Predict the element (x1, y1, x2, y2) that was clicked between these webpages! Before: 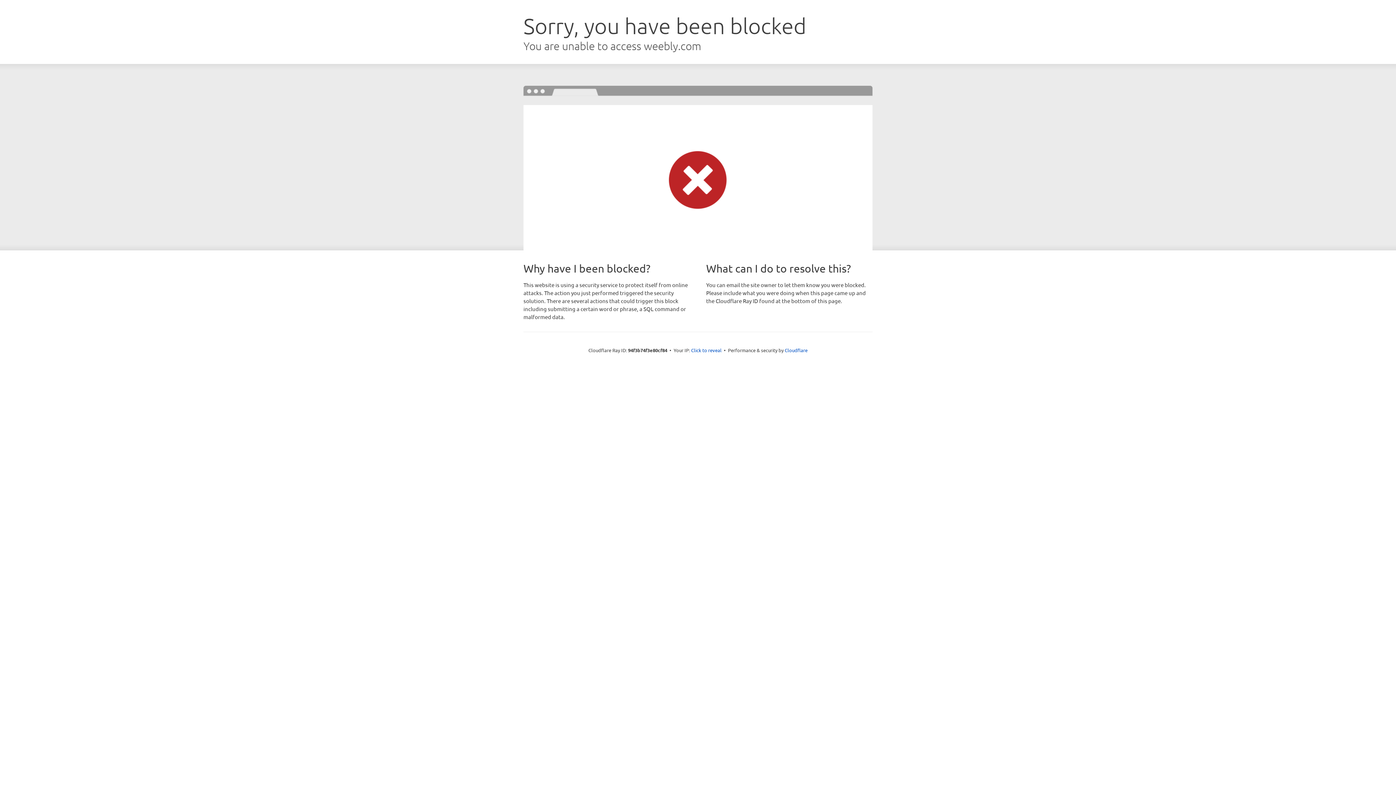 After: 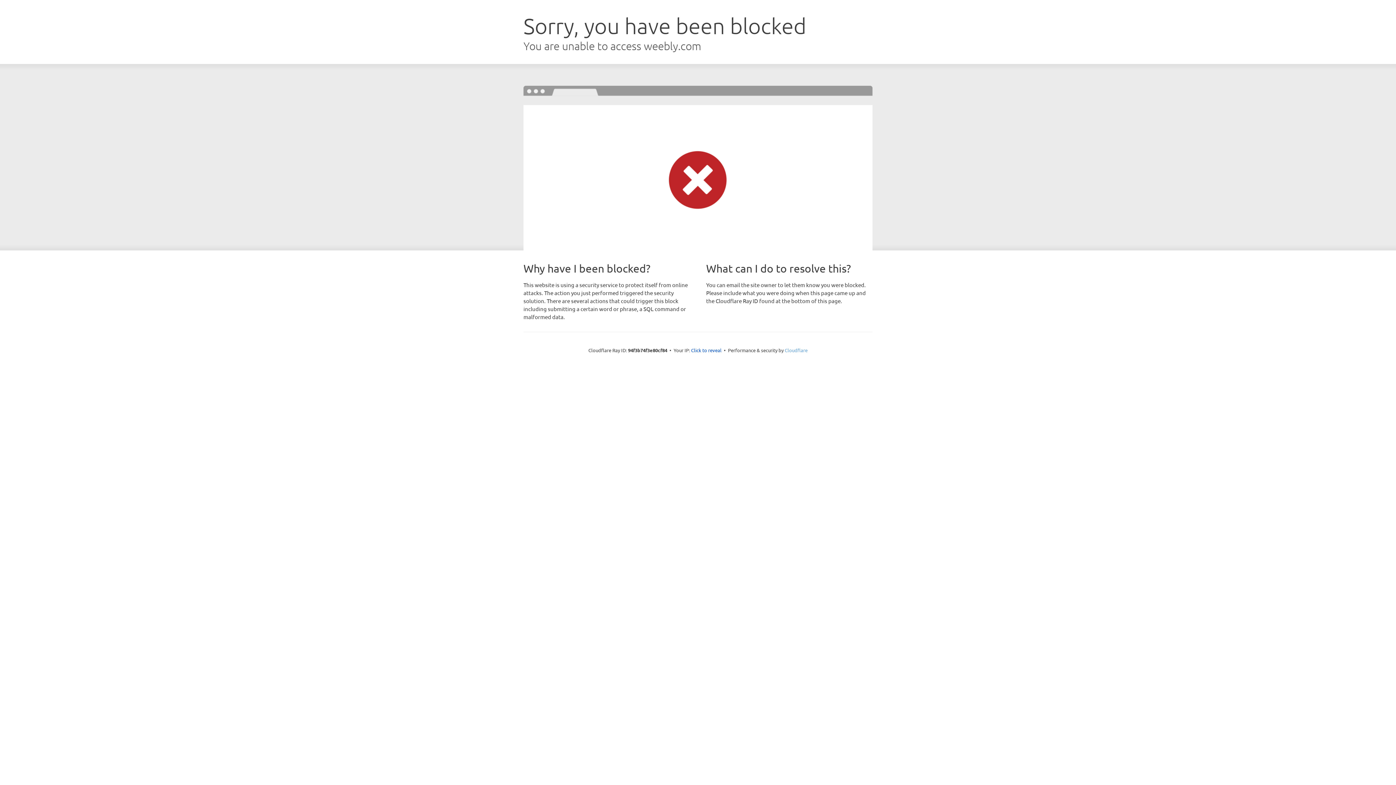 Action: bbox: (784, 347, 807, 353) label: Cloudflare